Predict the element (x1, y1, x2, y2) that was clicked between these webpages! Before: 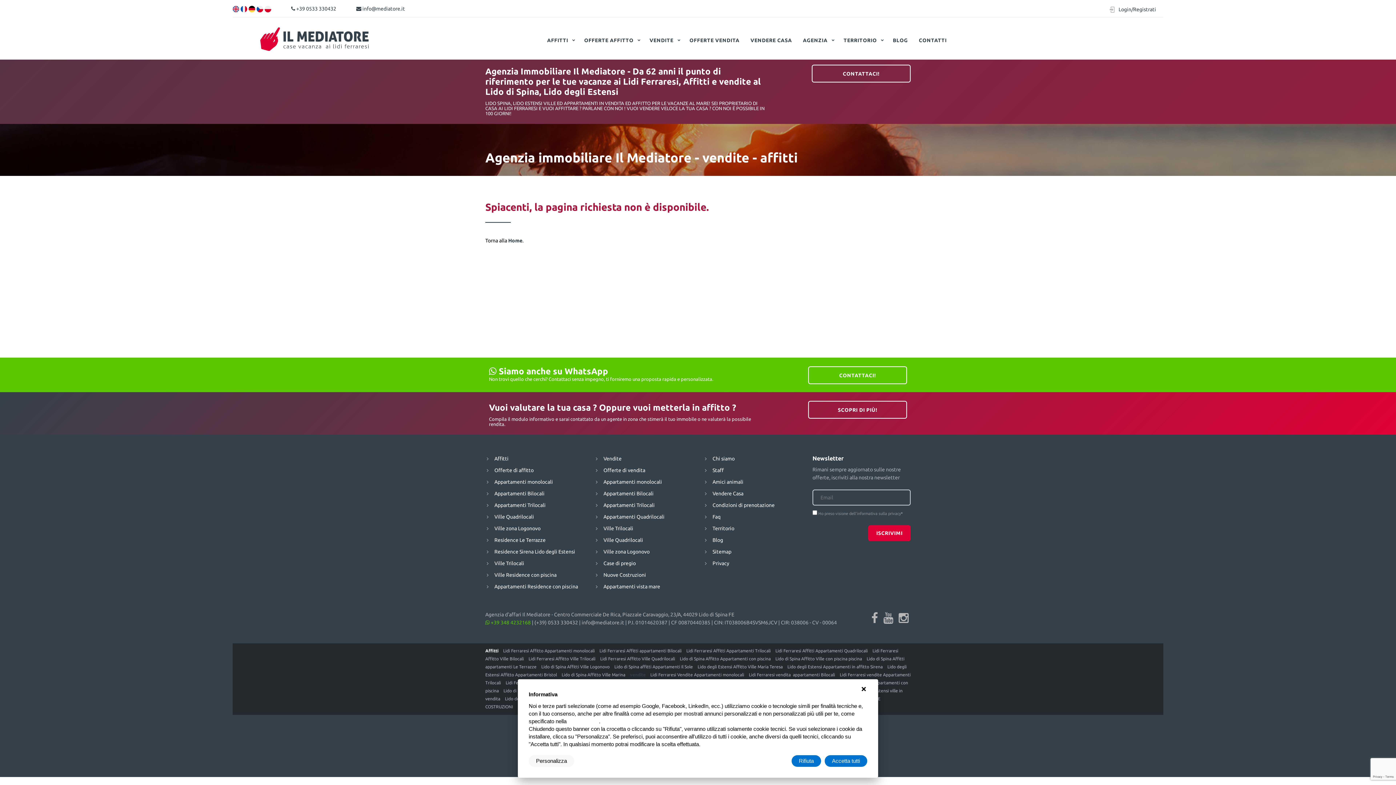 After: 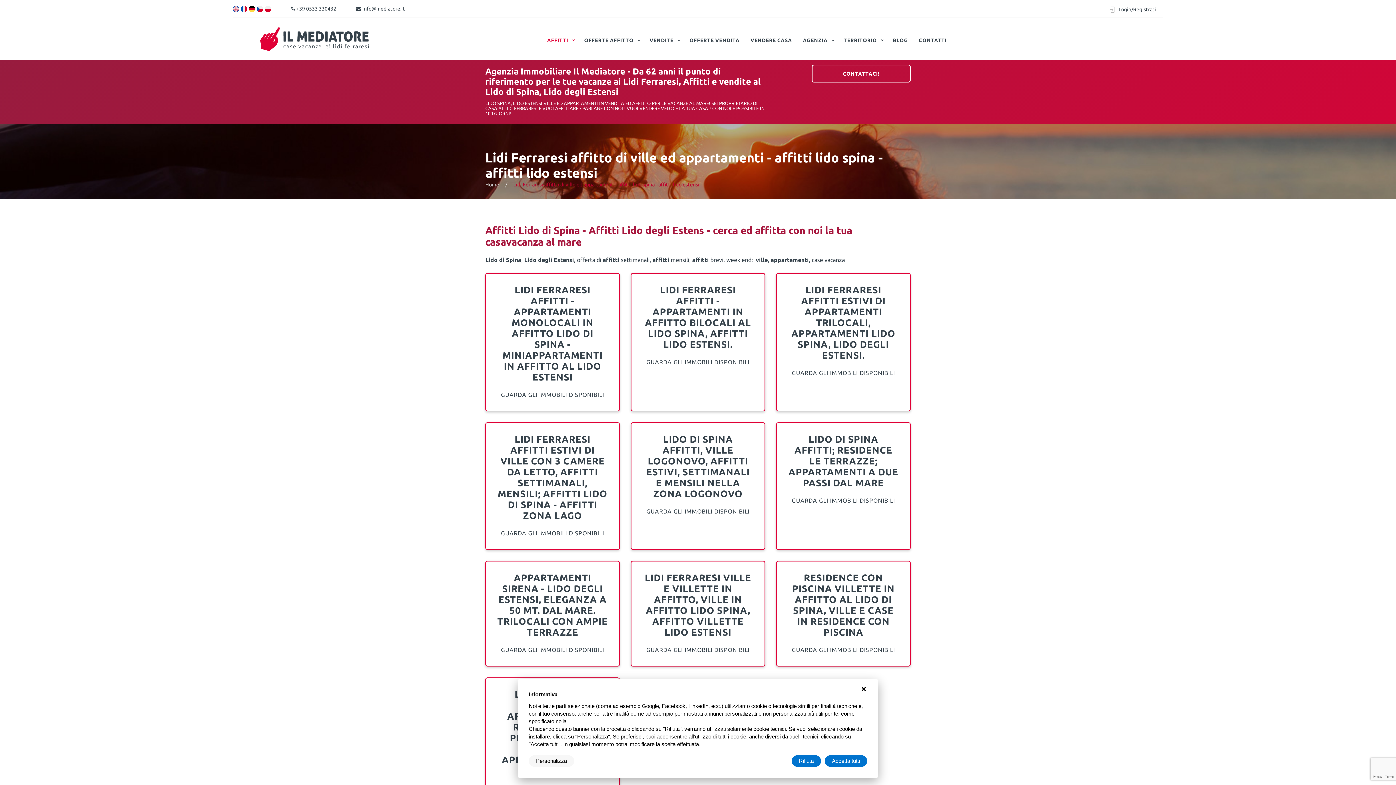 Action: label: AFFITTI bbox: (545, 35, 570, 45)